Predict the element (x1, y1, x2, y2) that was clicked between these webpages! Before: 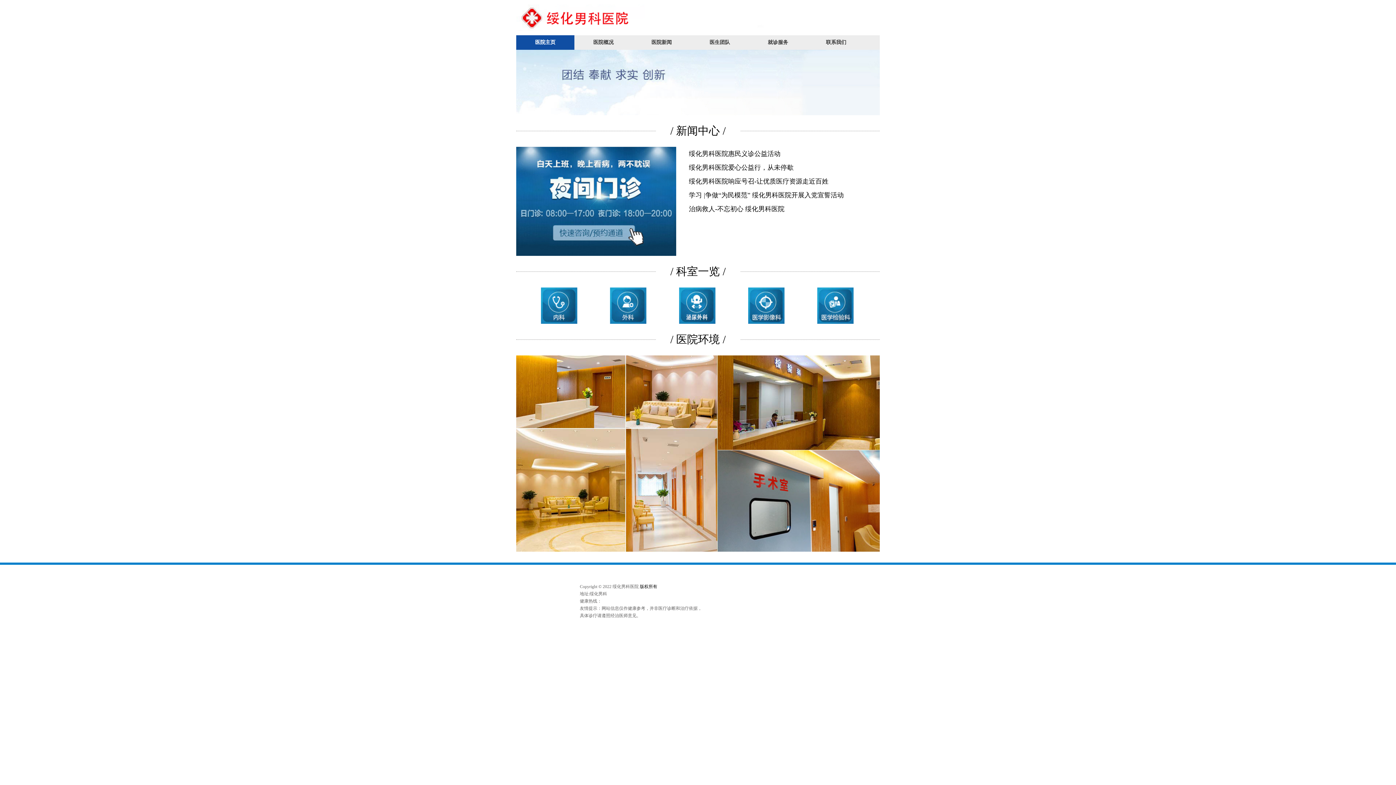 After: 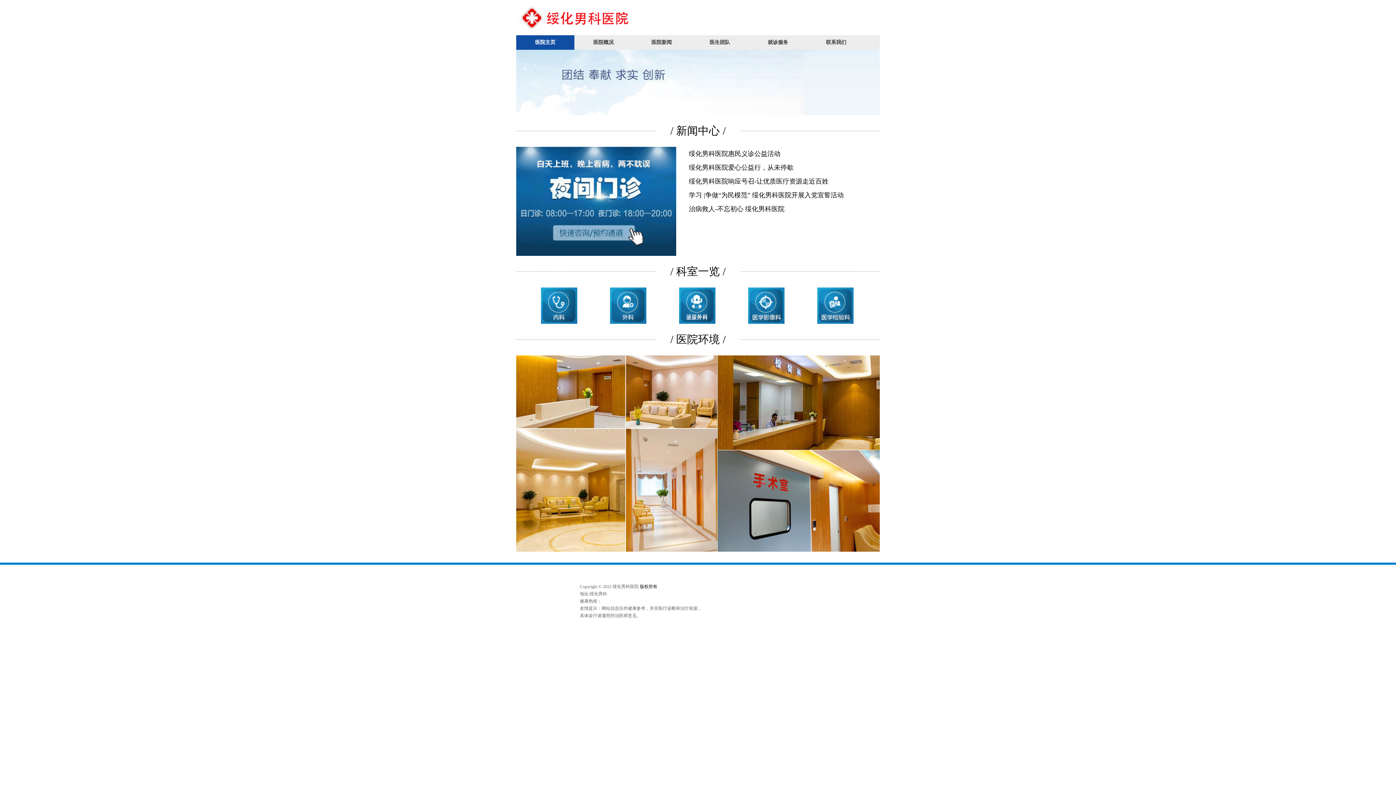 Action: label: / 新闻中心 / bbox: (670, 124, 725, 136)